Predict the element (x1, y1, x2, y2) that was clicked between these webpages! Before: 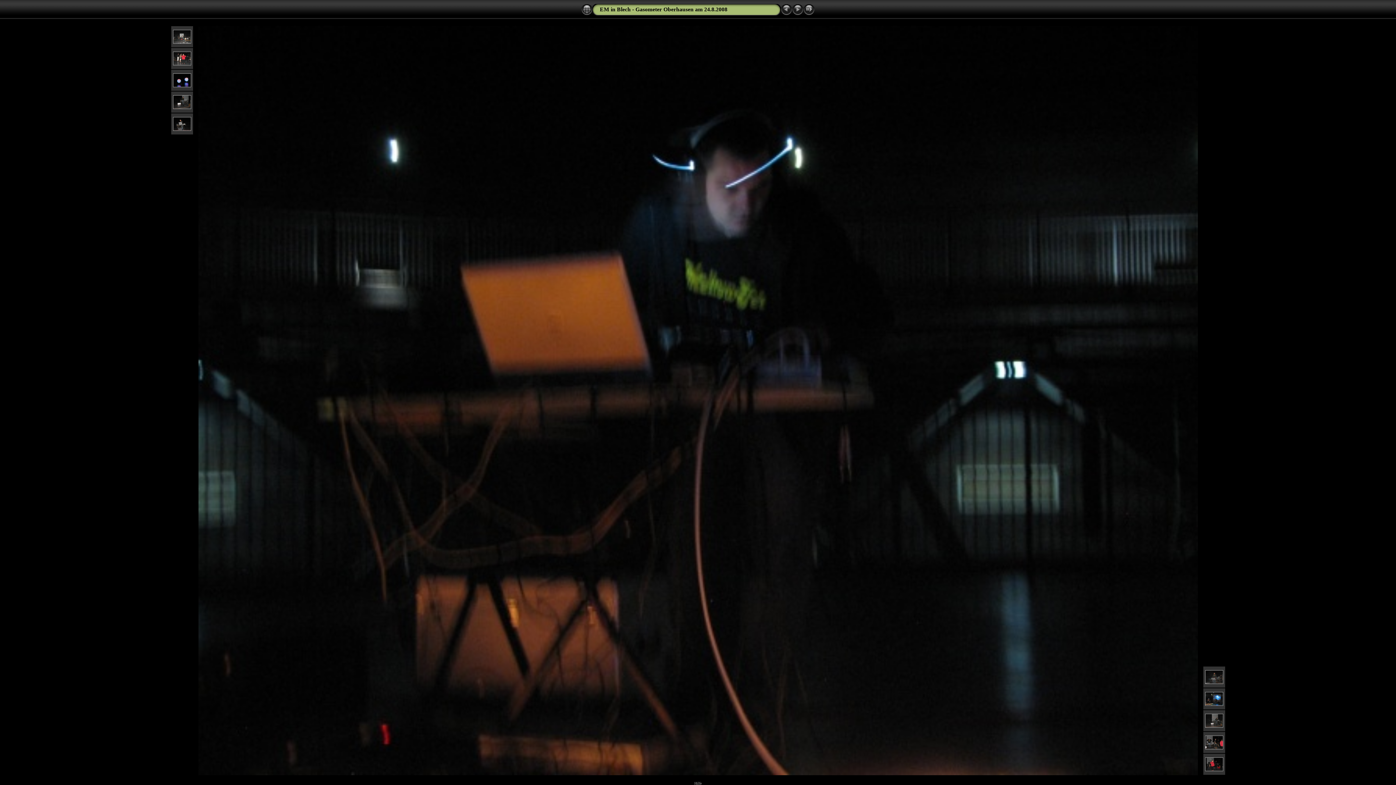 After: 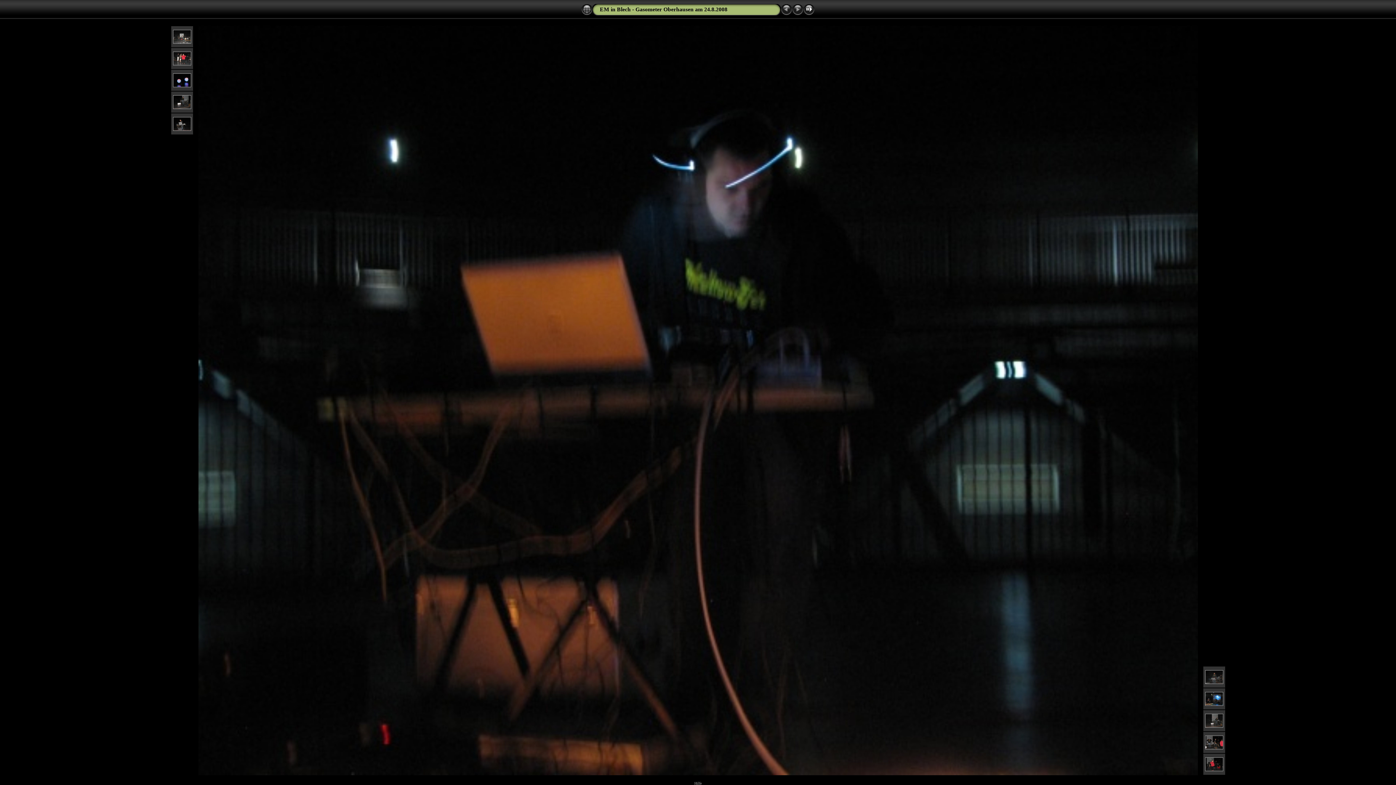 Action: bbox: (803, 10, 814, 16)